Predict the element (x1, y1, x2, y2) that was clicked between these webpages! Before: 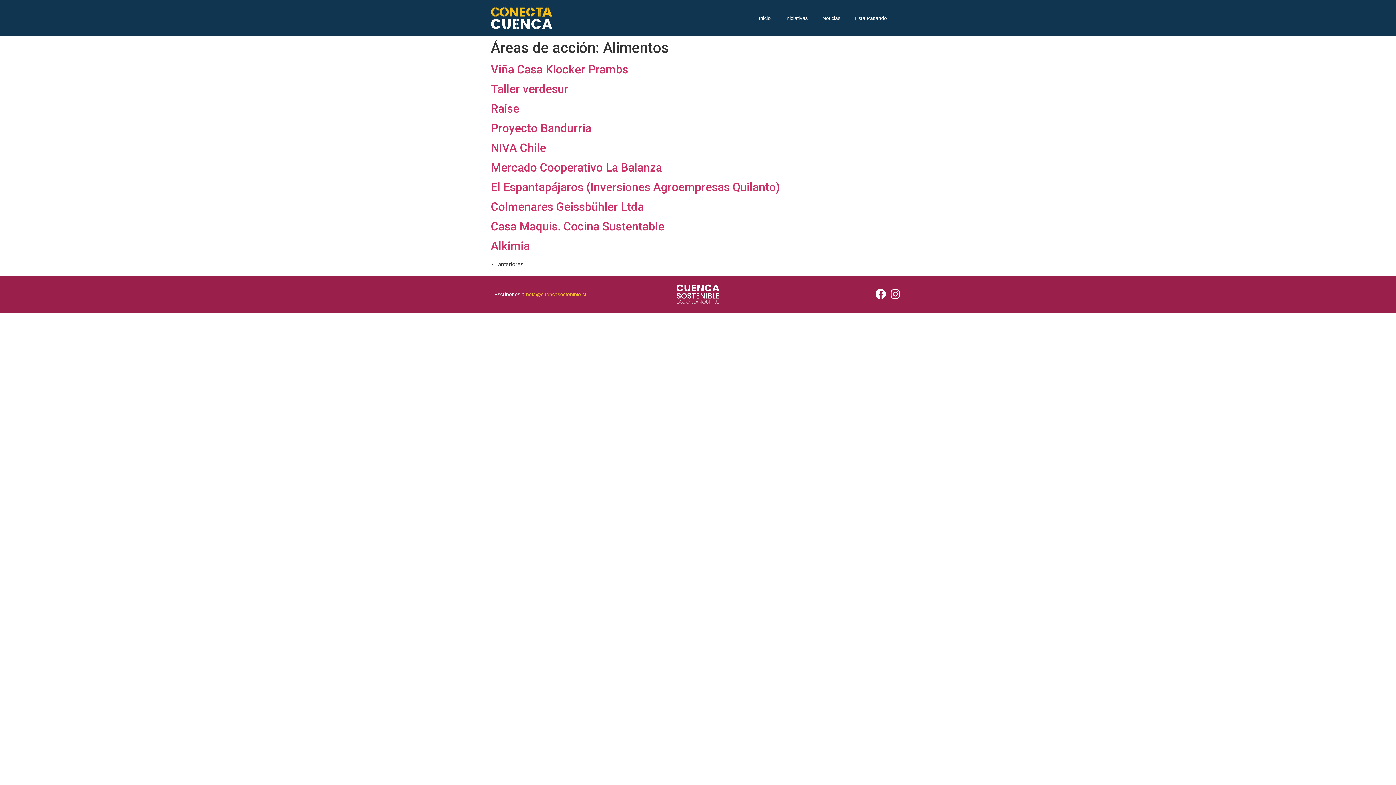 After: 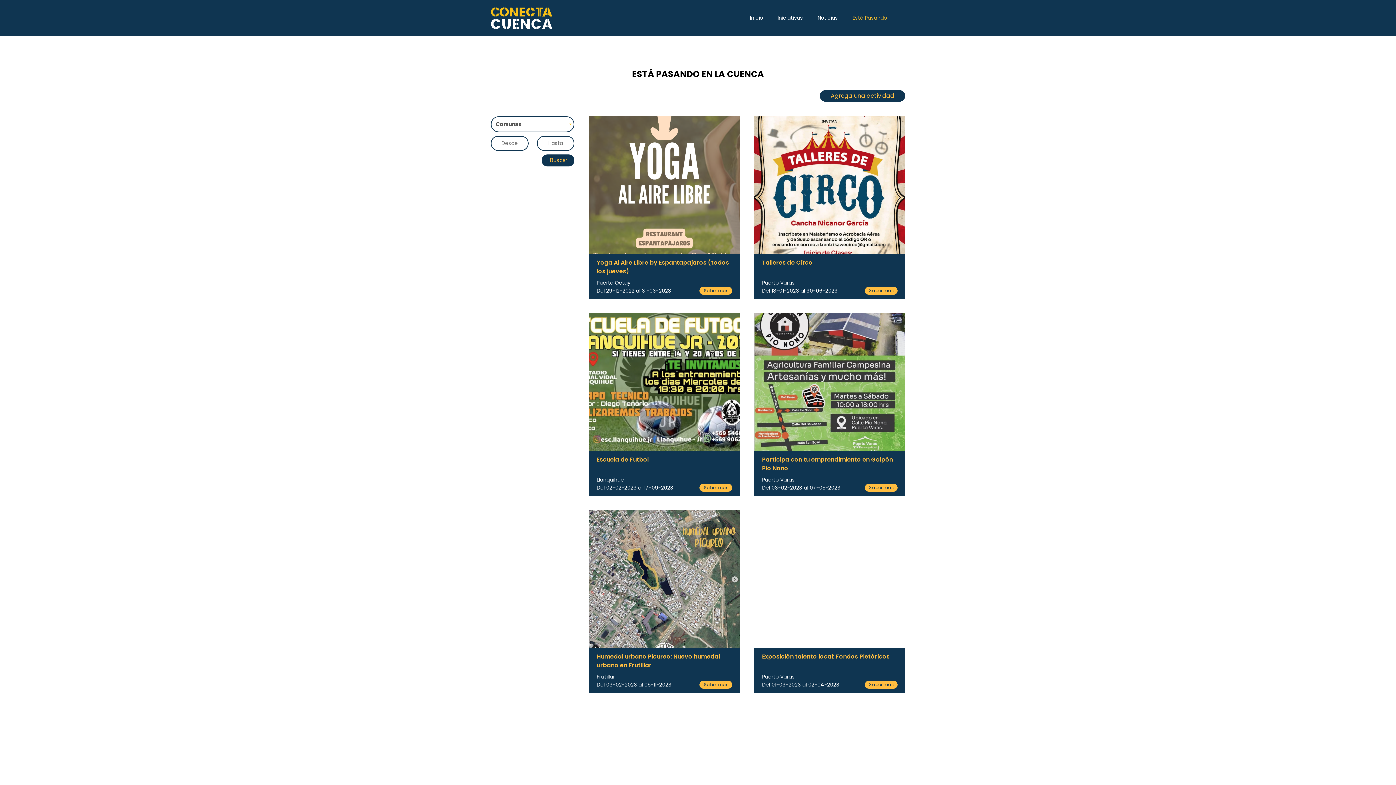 Action: bbox: (848, 10, 894, 25) label: Está Pasando